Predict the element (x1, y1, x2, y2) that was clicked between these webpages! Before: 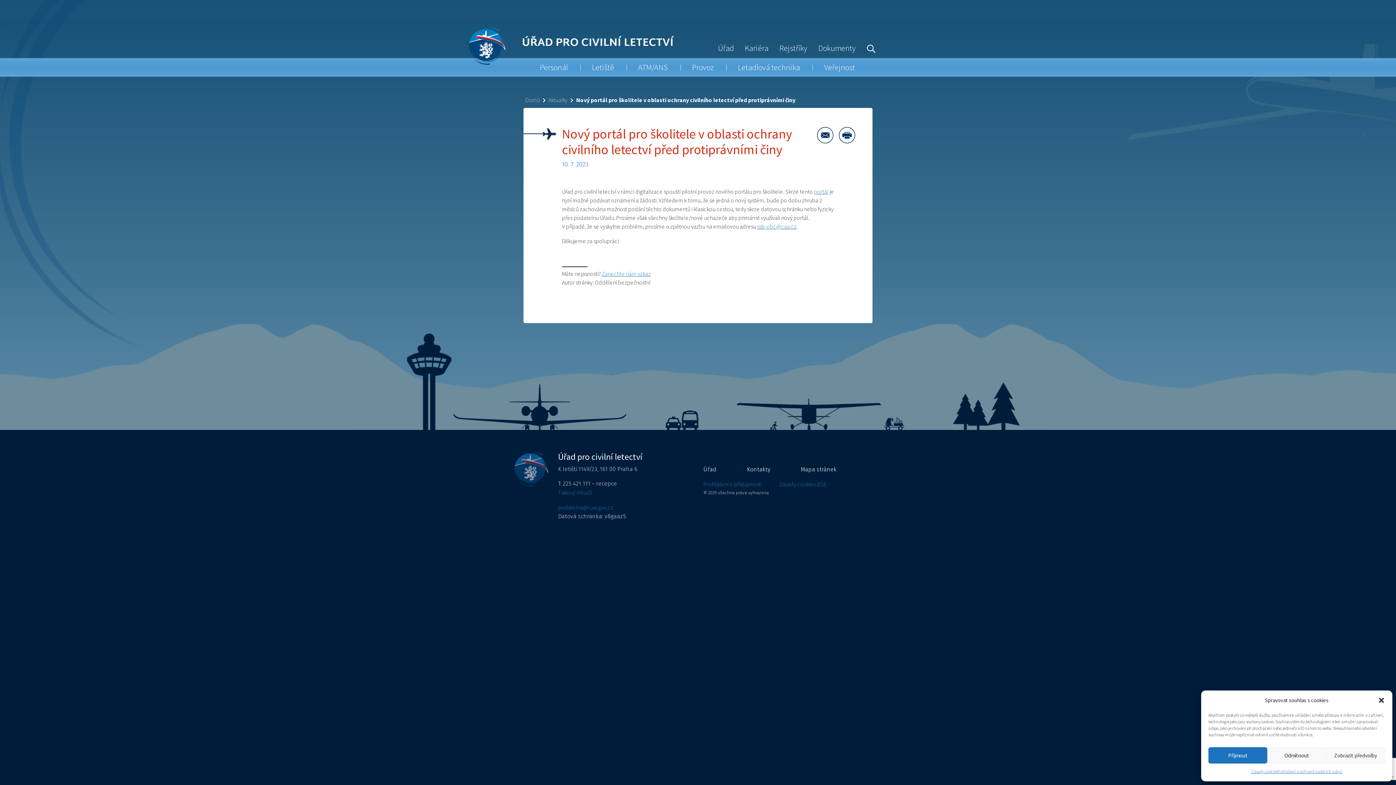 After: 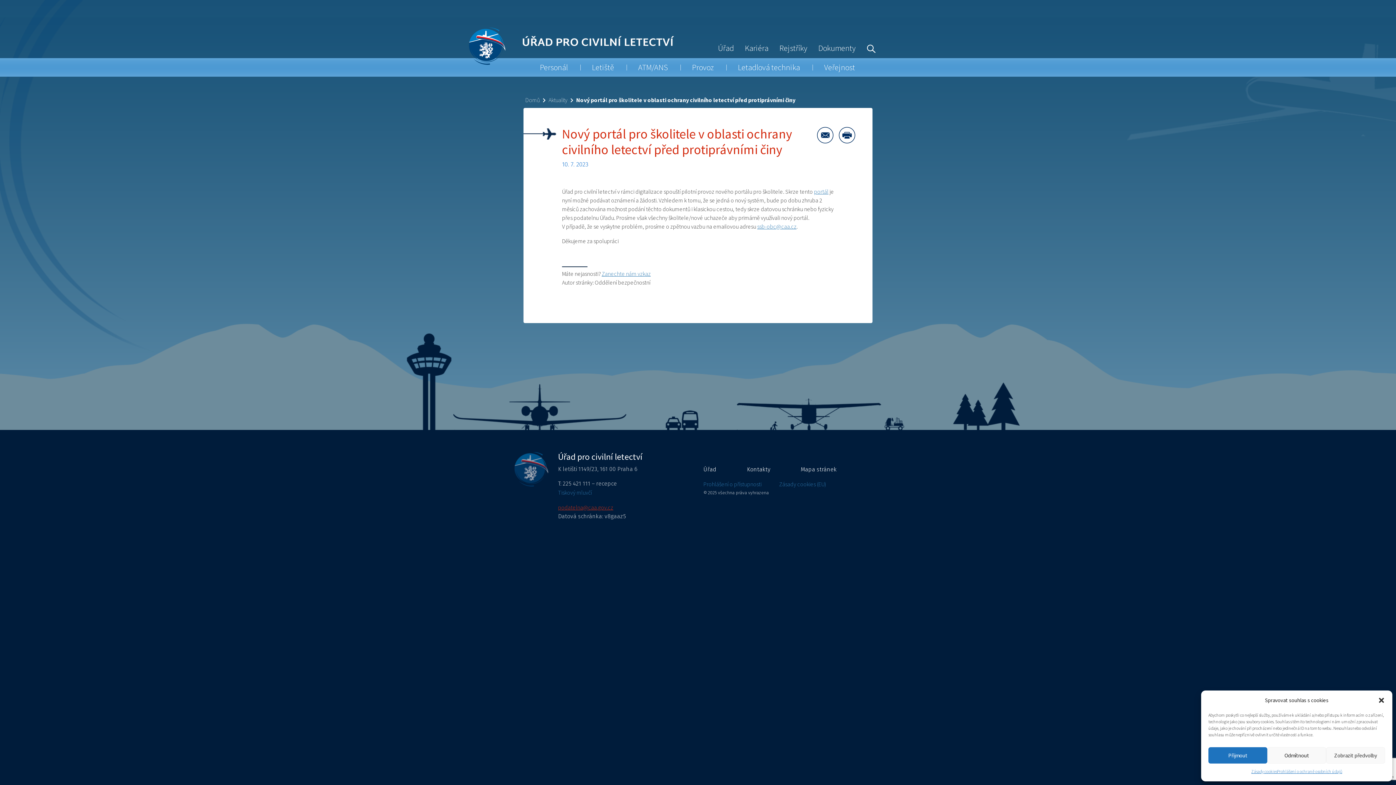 Action: label: podatelna@caa.gov.cz bbox: (558, 504, 613, 511)